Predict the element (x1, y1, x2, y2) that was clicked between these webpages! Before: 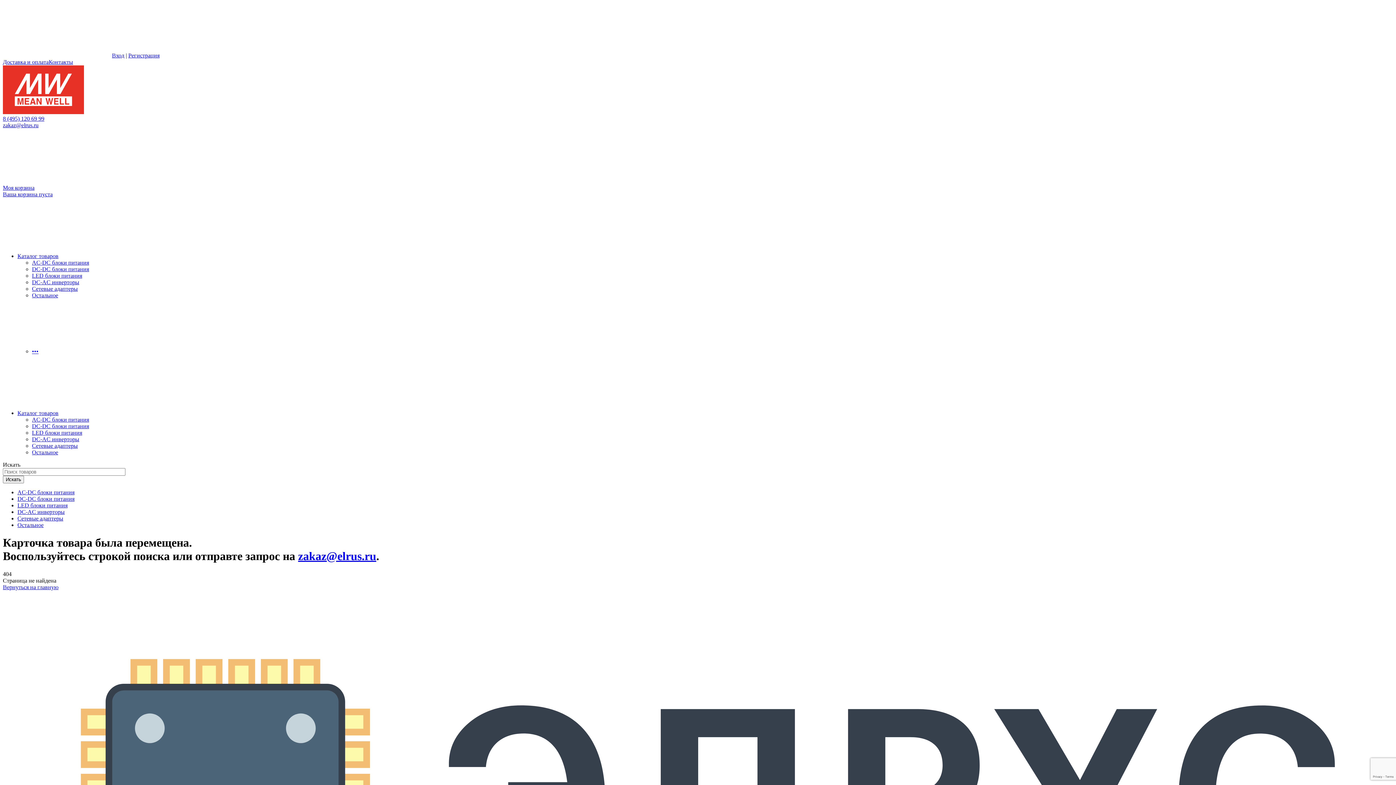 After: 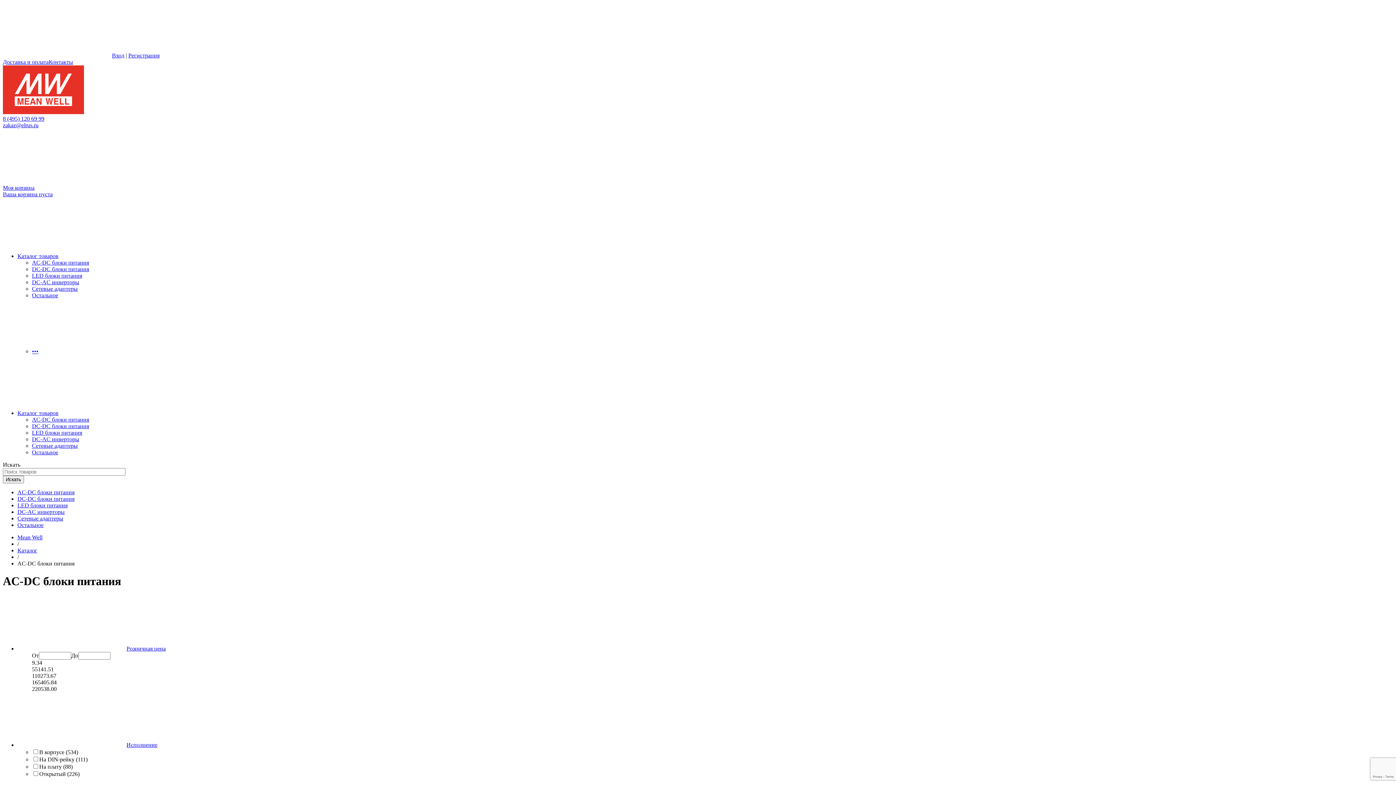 Action: bbox: (32, 259, 89, 265) label: AC-DC блоки питания